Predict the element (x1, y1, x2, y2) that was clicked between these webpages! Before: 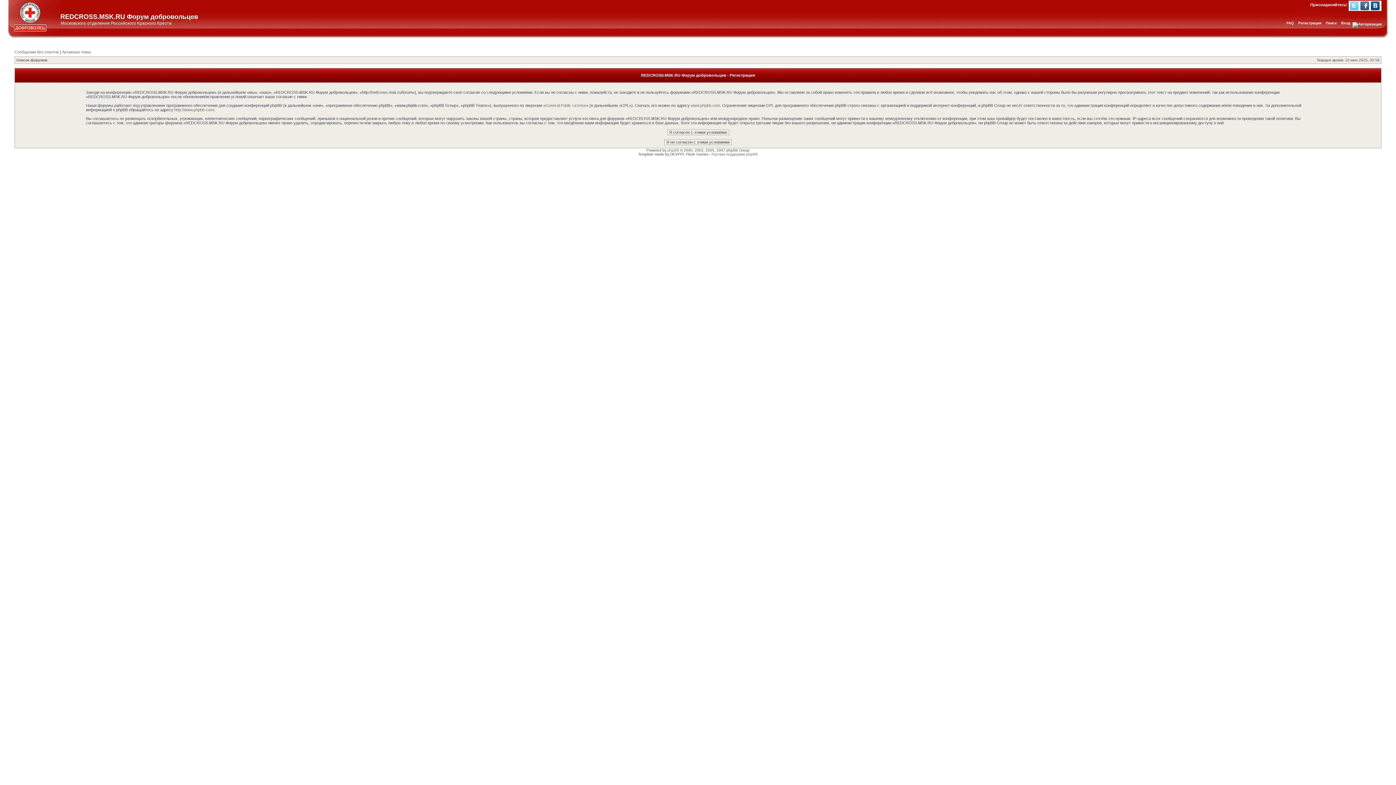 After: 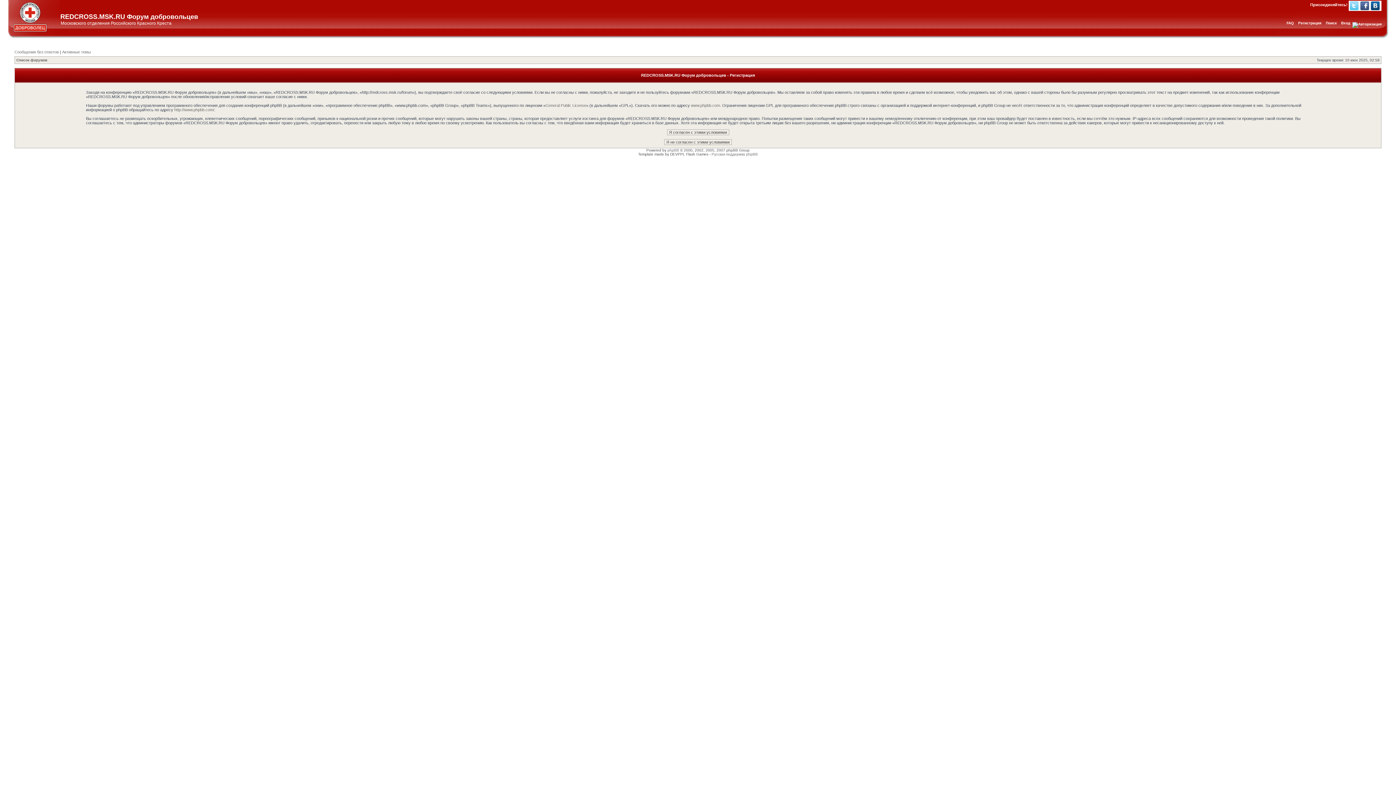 Action: bbox: (1298, 21, 1321, 25) label: Регистрация